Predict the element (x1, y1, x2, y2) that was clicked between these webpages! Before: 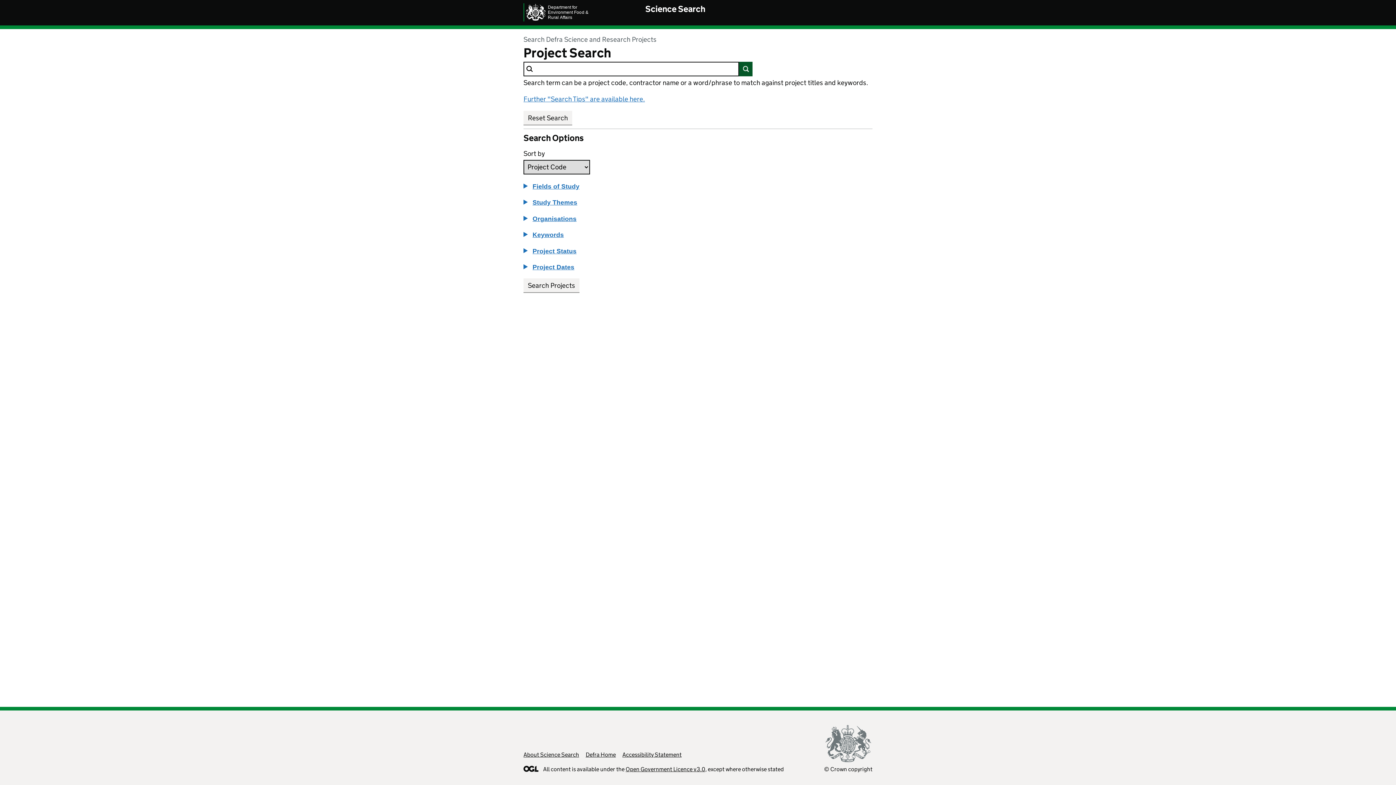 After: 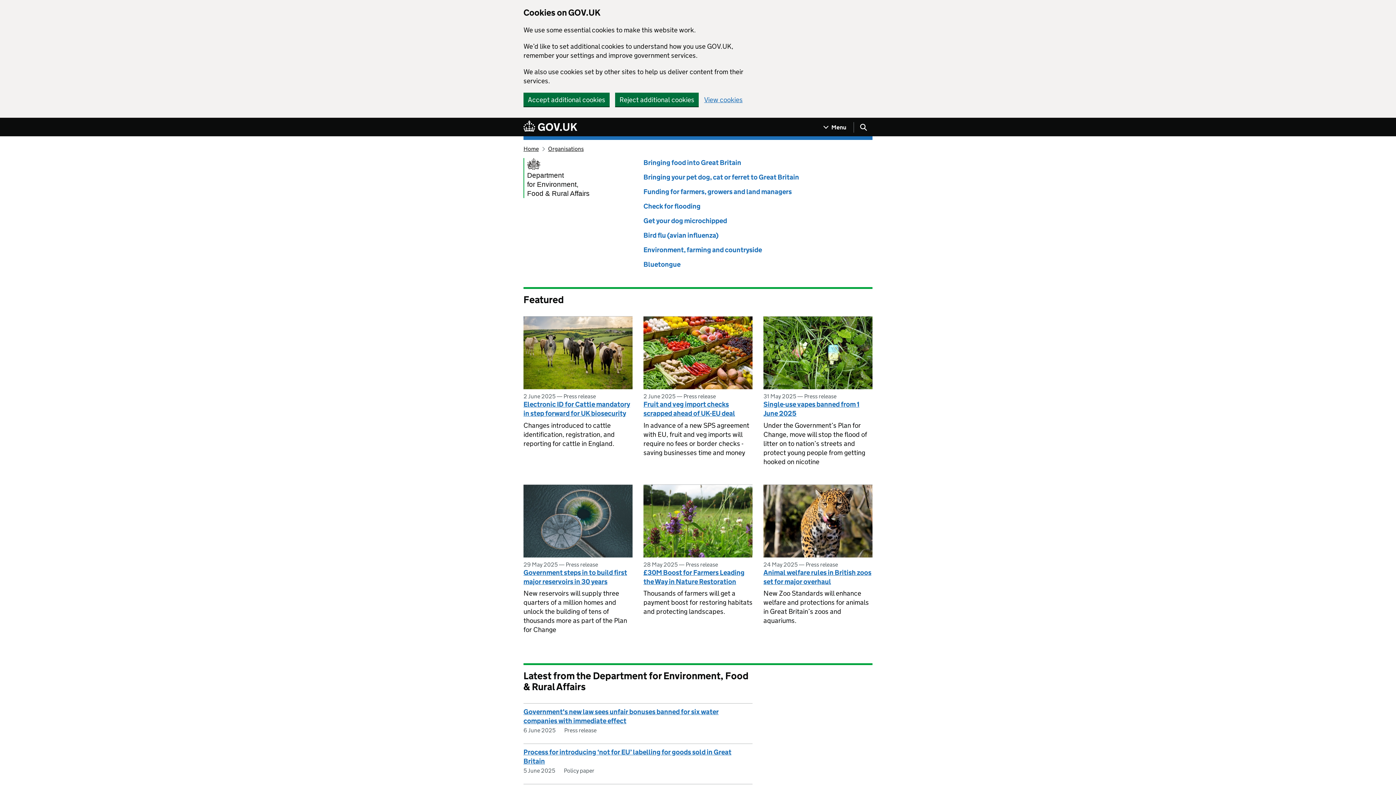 Action: bbox: (585, 751, 616, 758) label: Defra Home